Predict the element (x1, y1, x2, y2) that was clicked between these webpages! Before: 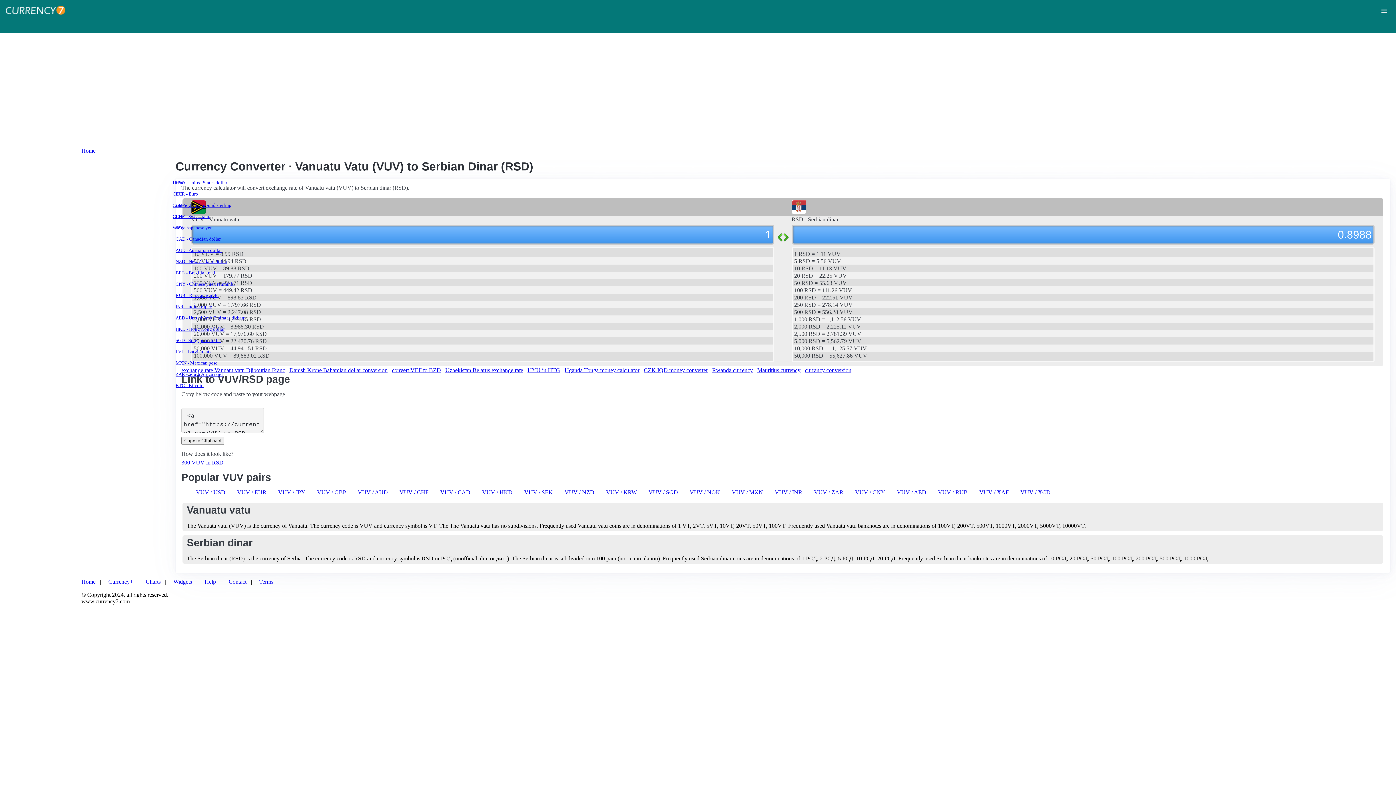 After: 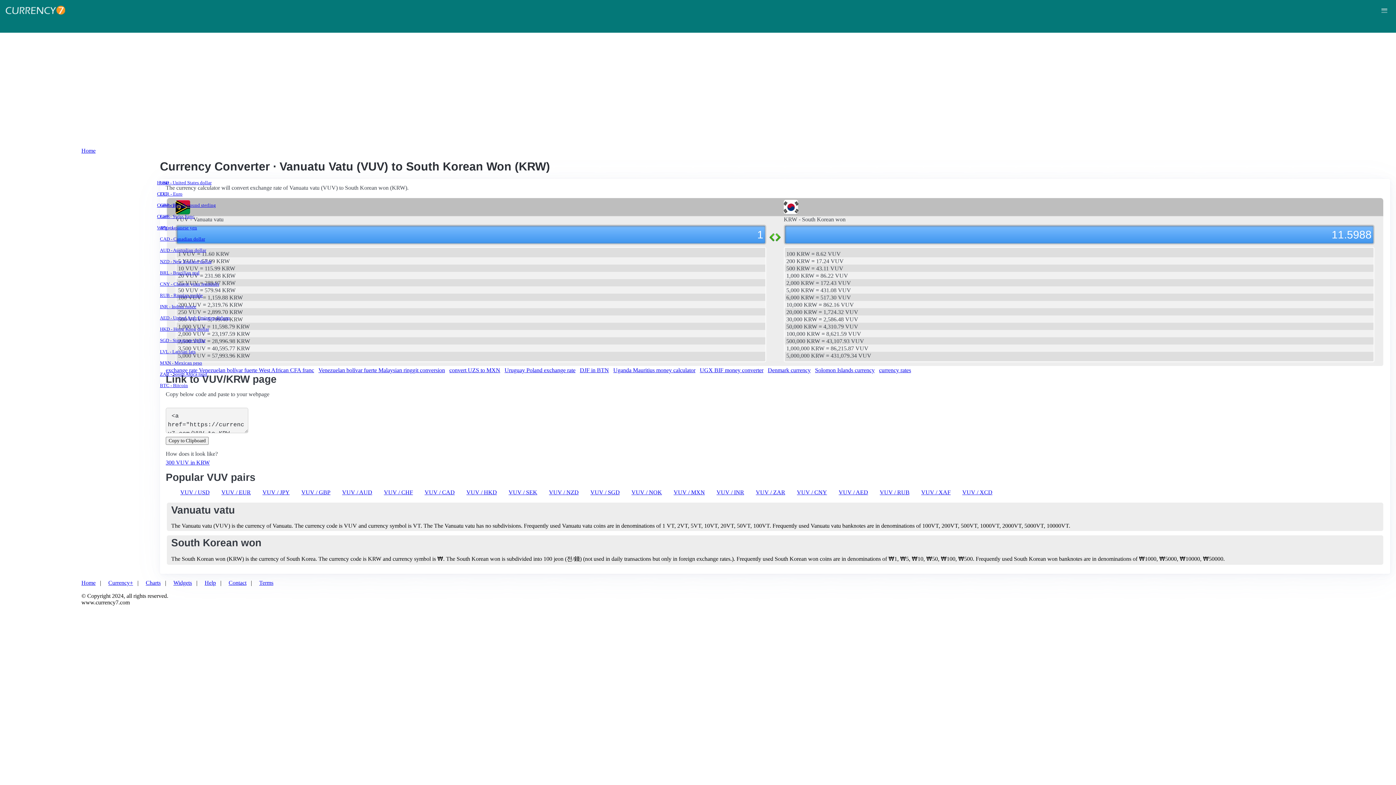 Action: label: VUV / KRW bbox: (606, 489, 637, 495)